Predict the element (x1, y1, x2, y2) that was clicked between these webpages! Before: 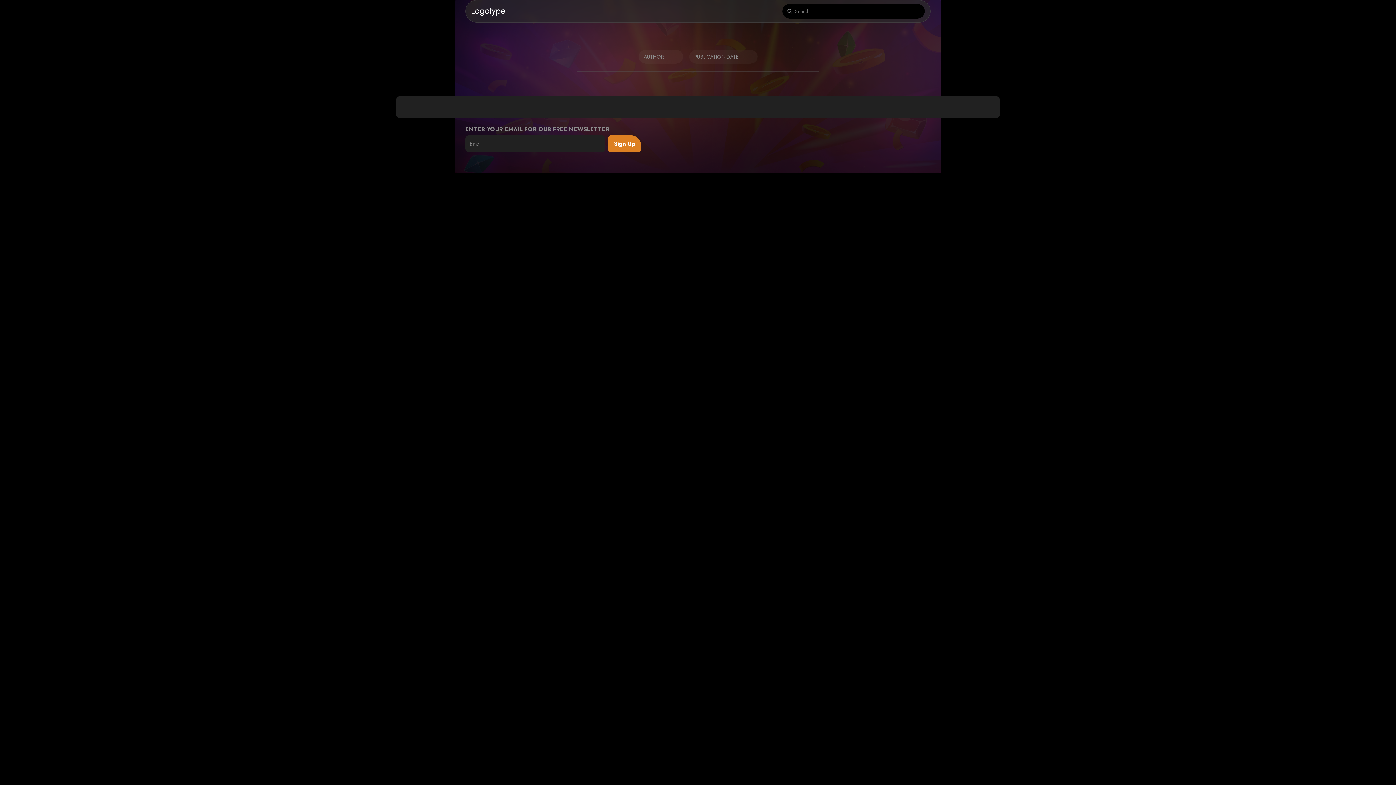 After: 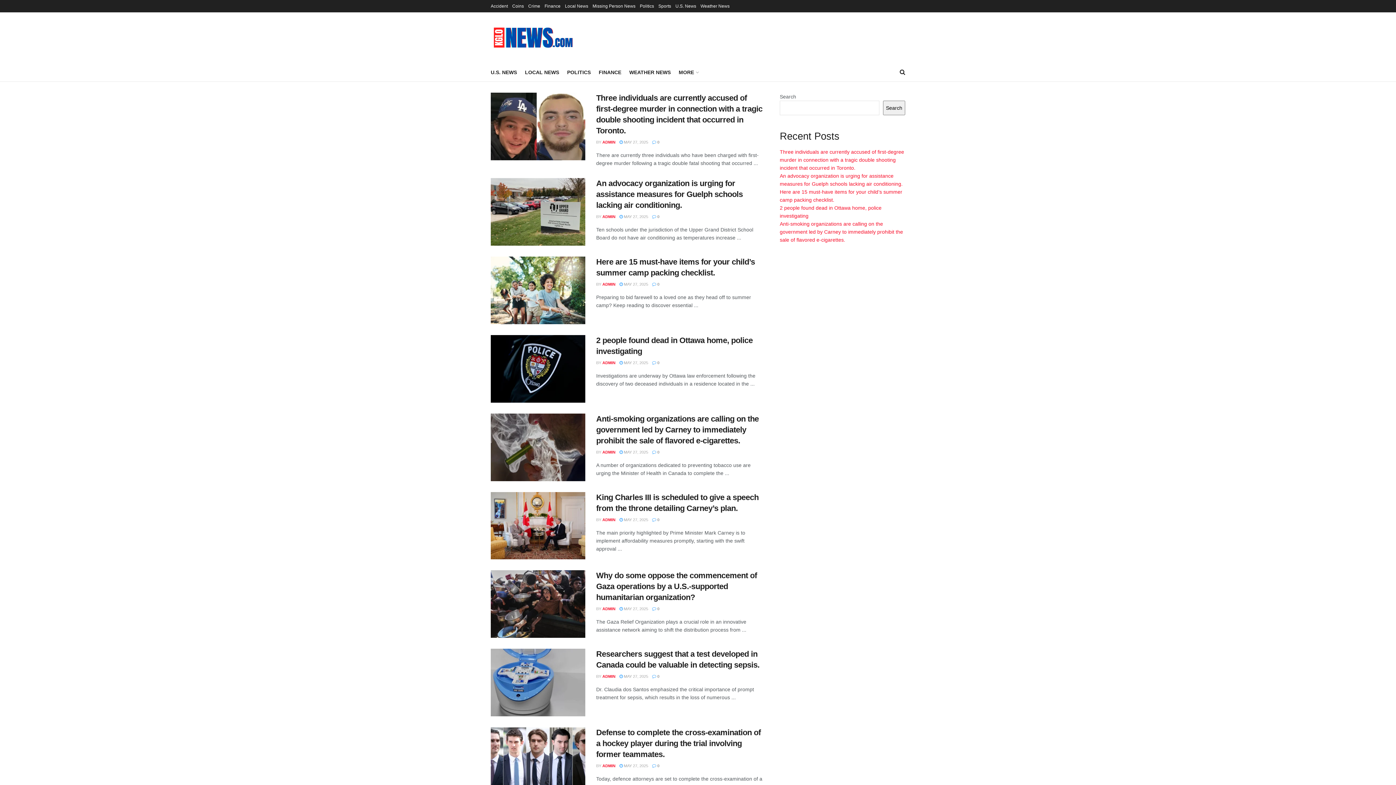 Action: bbox: (471, 4, 505, 17)